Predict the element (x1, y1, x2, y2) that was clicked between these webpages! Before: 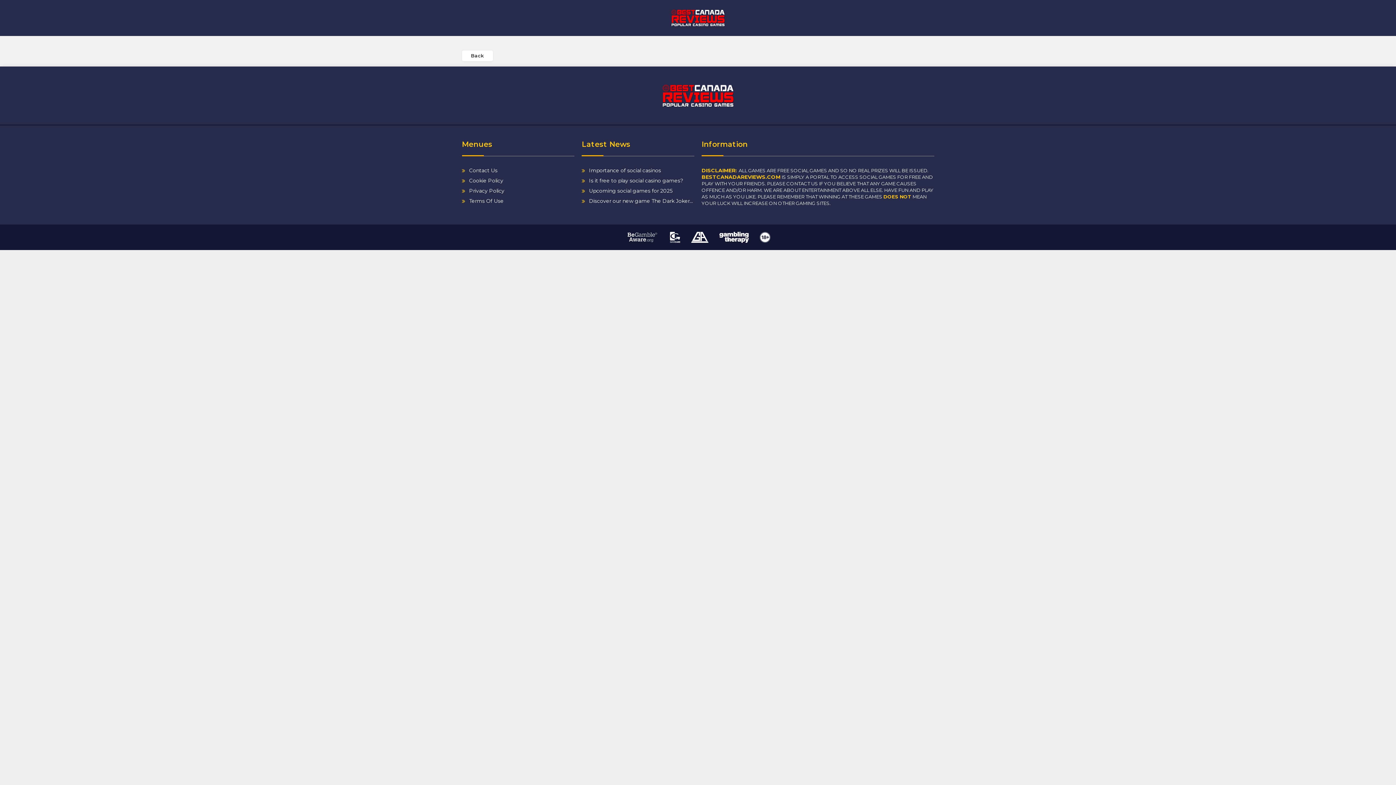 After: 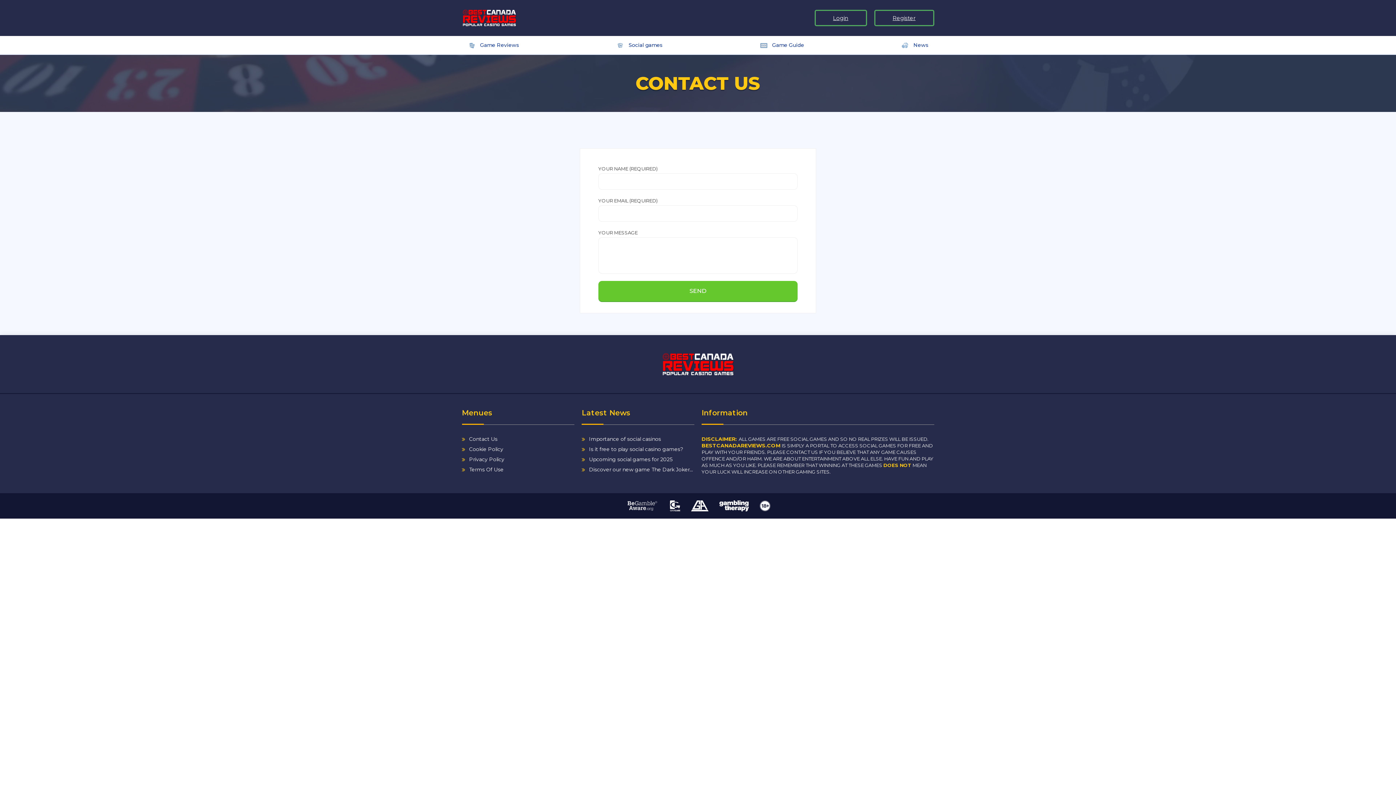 Action: bbox: (462, 167, 497, 173) label: Contact Us